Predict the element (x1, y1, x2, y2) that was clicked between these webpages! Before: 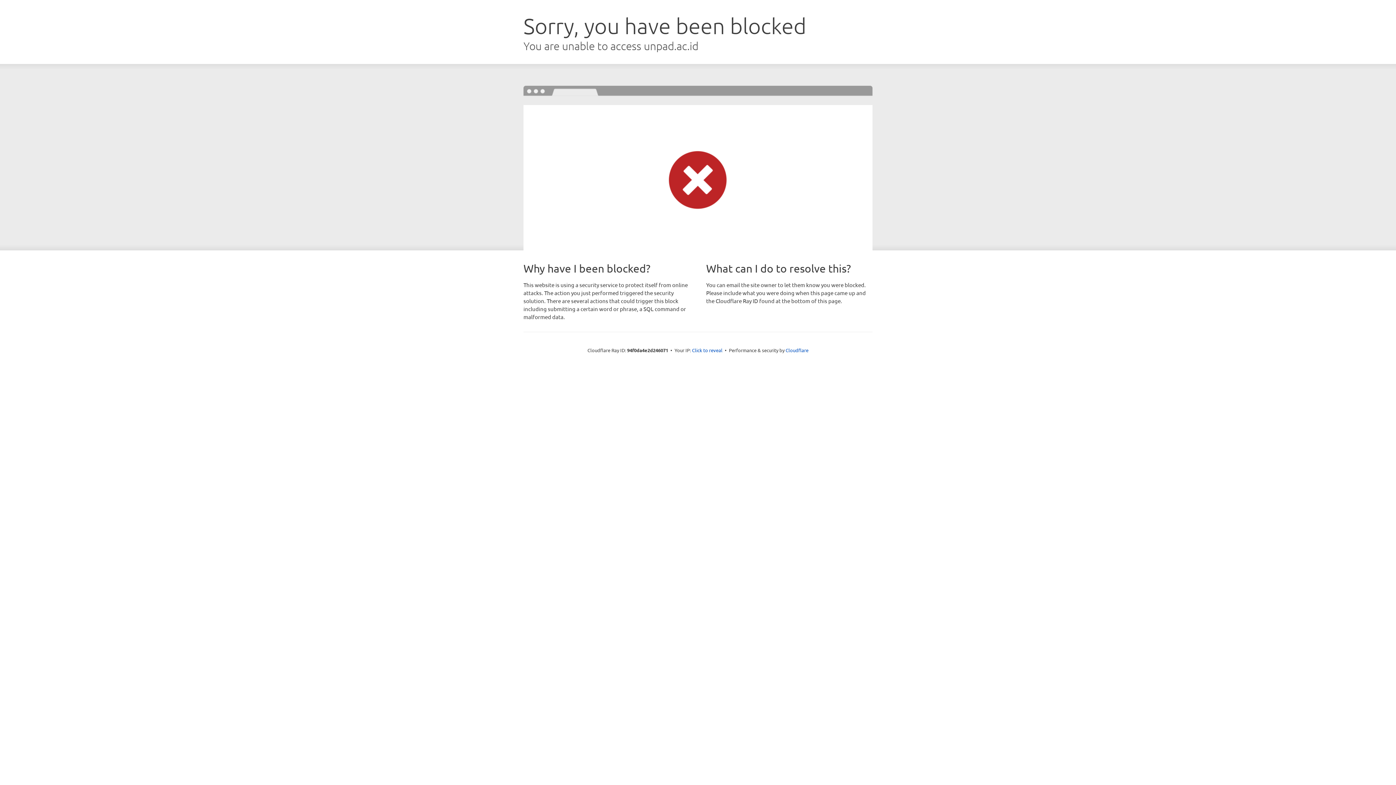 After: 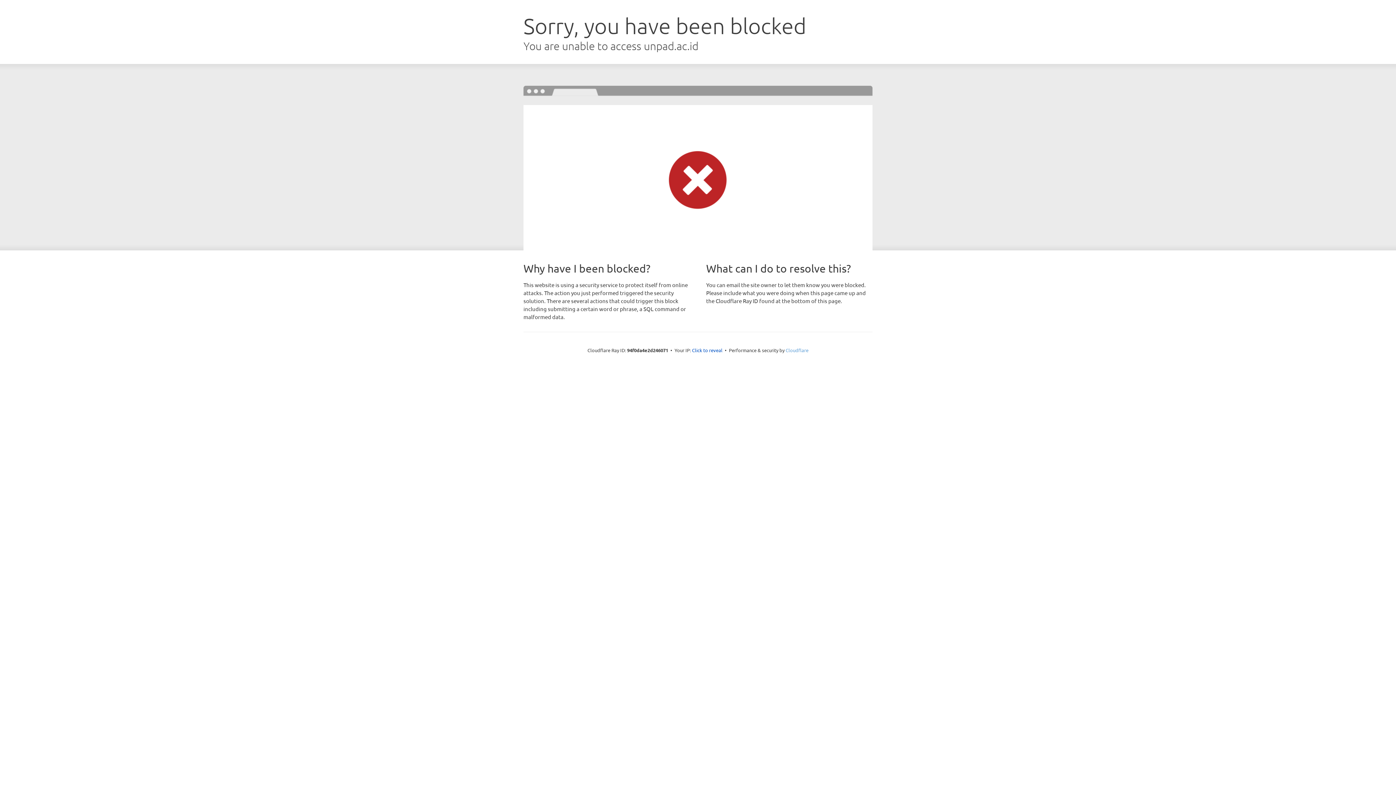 Action: label: Cloudflare bbox: (785, 347, 808, 353)